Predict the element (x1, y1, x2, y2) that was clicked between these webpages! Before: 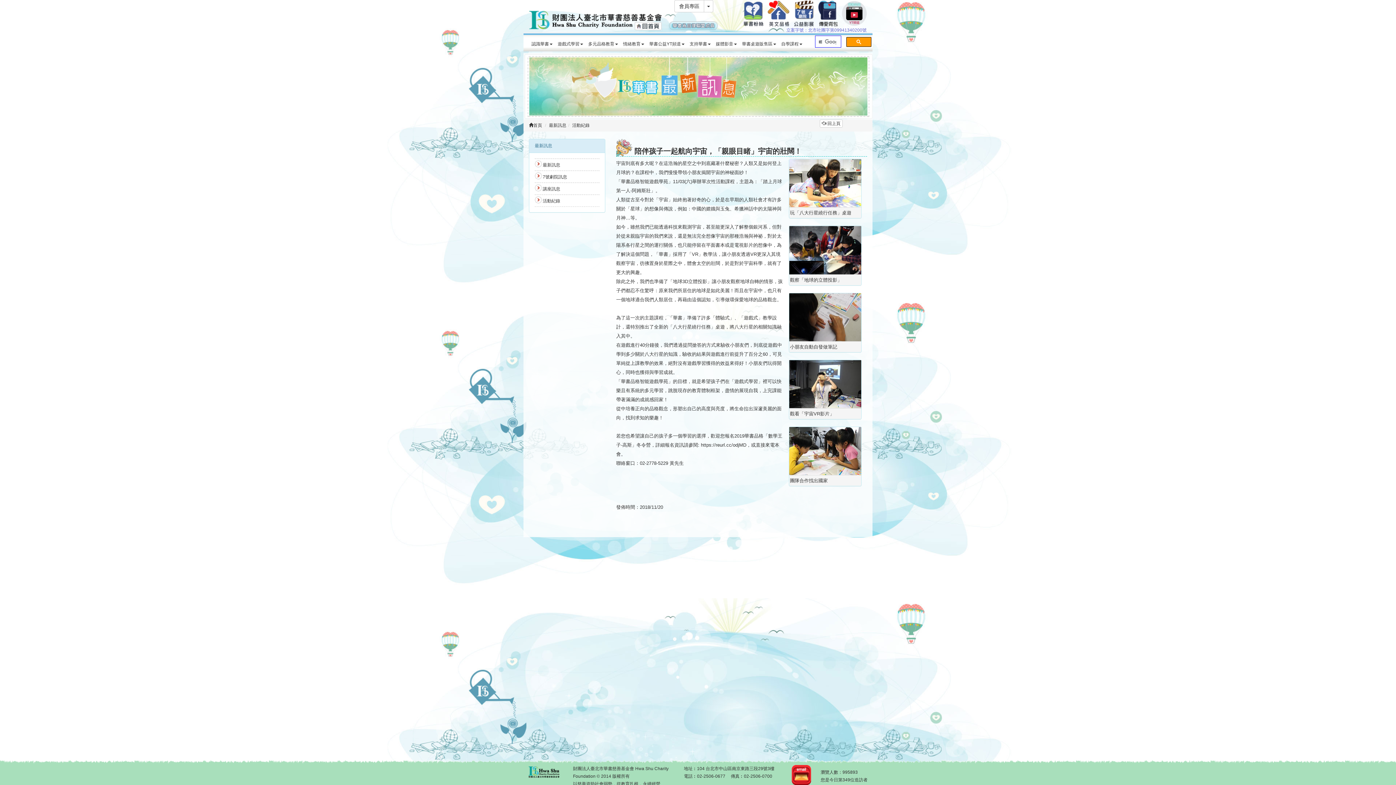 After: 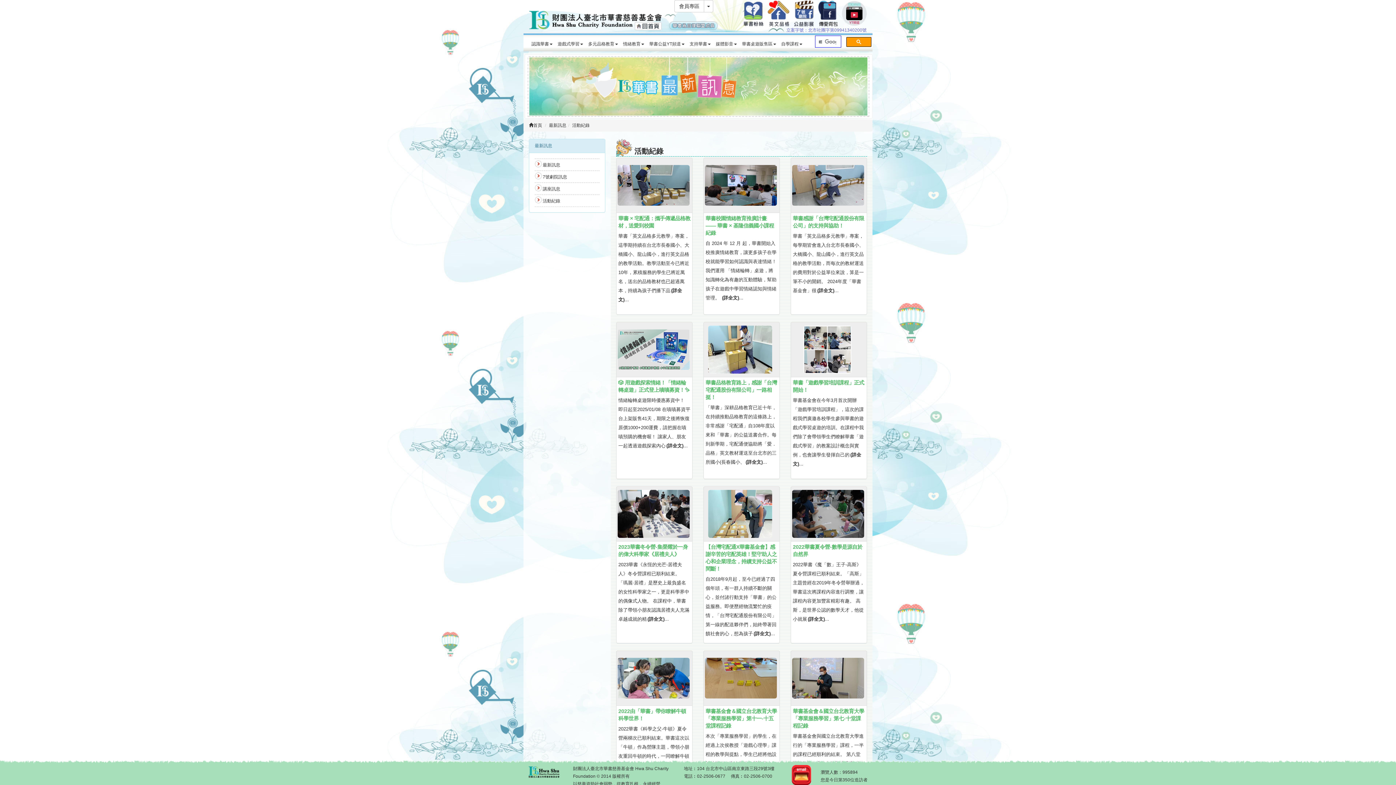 Action: bbox: (572, 122, 589, 128) label: 活動紀錄